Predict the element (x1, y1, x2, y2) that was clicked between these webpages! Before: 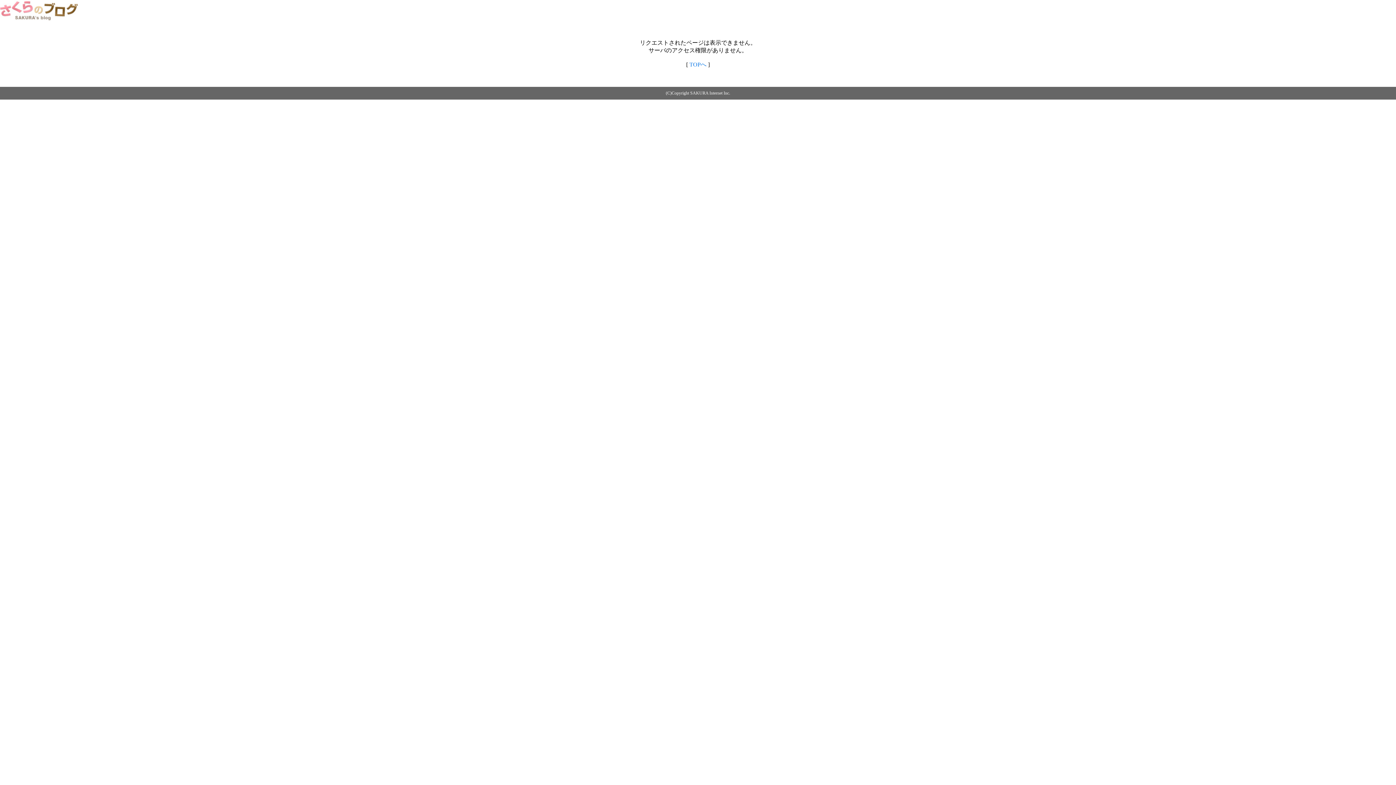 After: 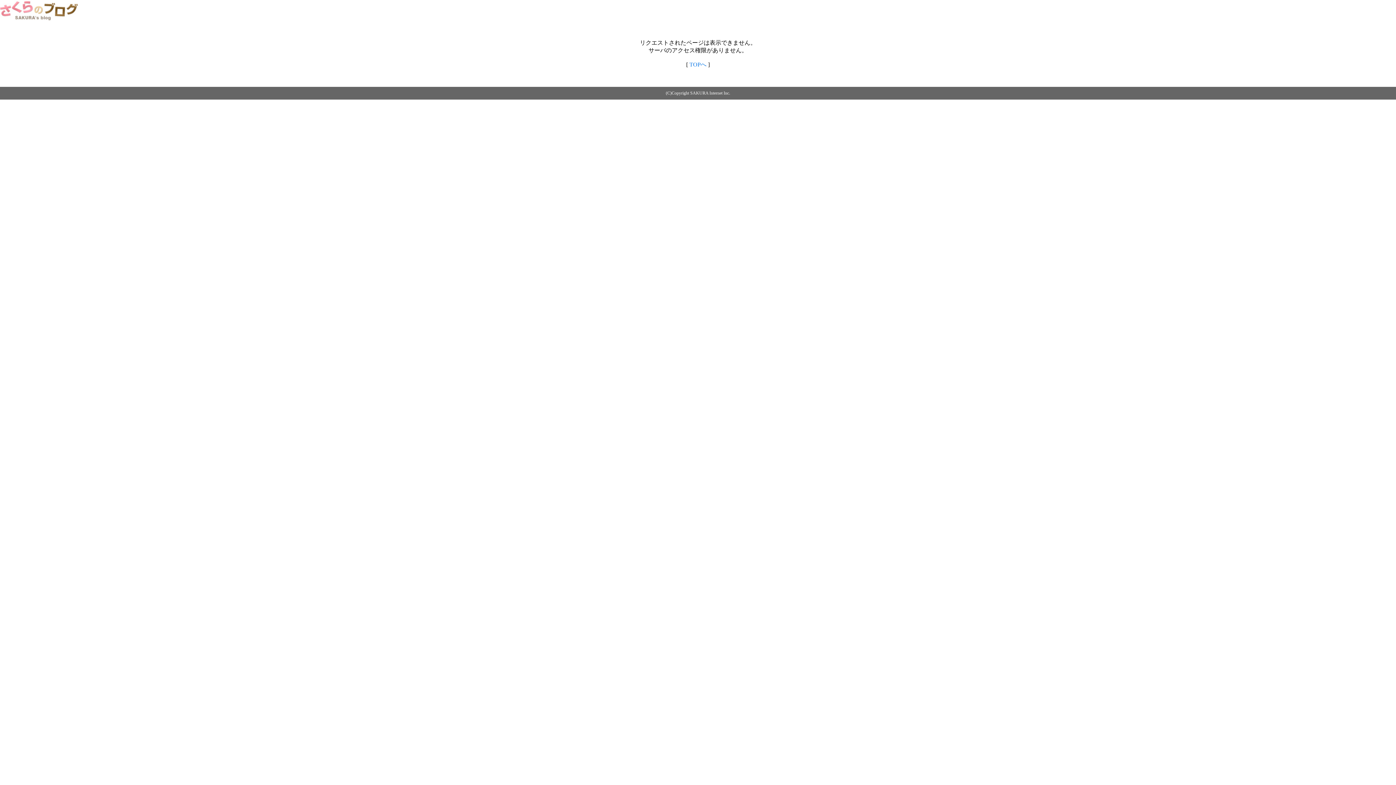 Action: bbox: (0, 14, 79, 20)